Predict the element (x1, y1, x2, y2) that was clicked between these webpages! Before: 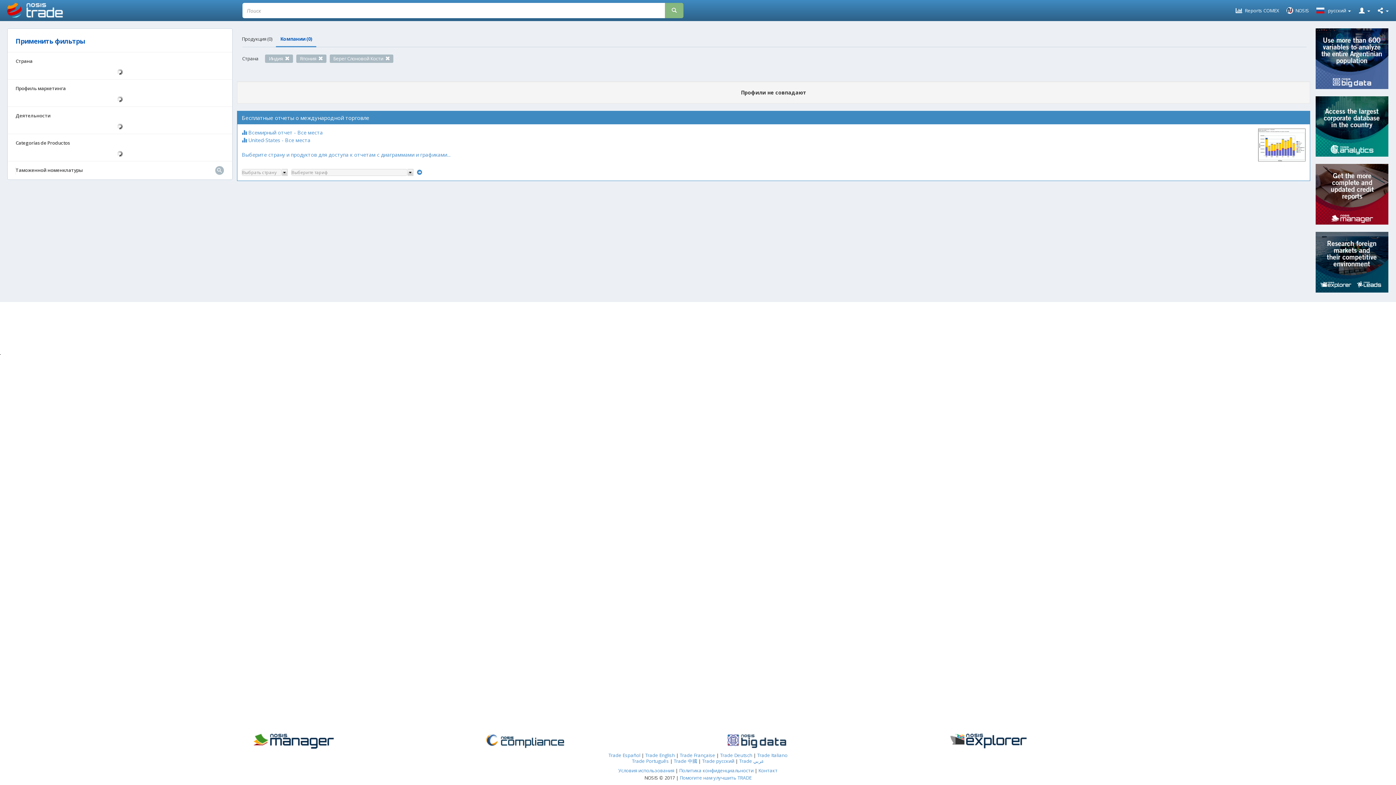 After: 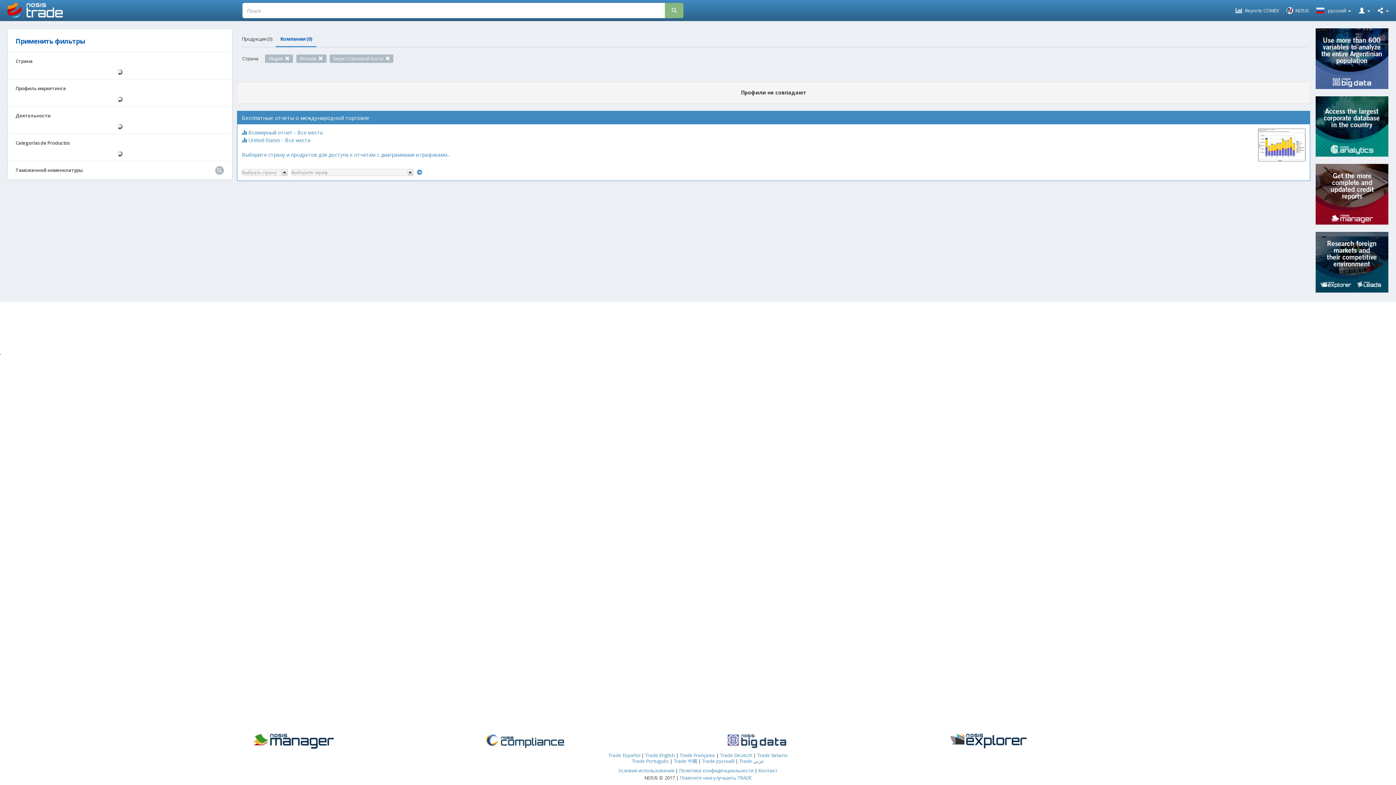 Action: bbox: (1315, 28, 1388, 88)